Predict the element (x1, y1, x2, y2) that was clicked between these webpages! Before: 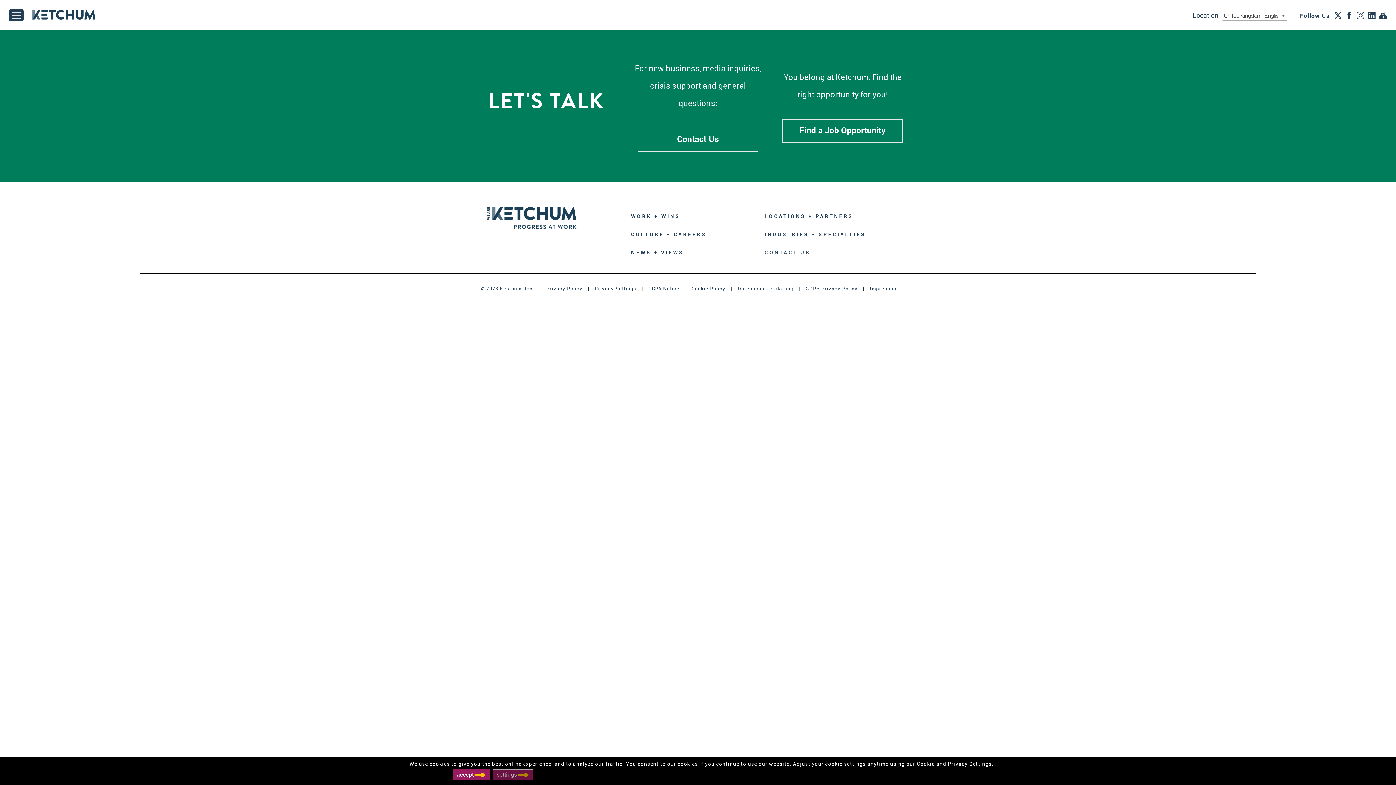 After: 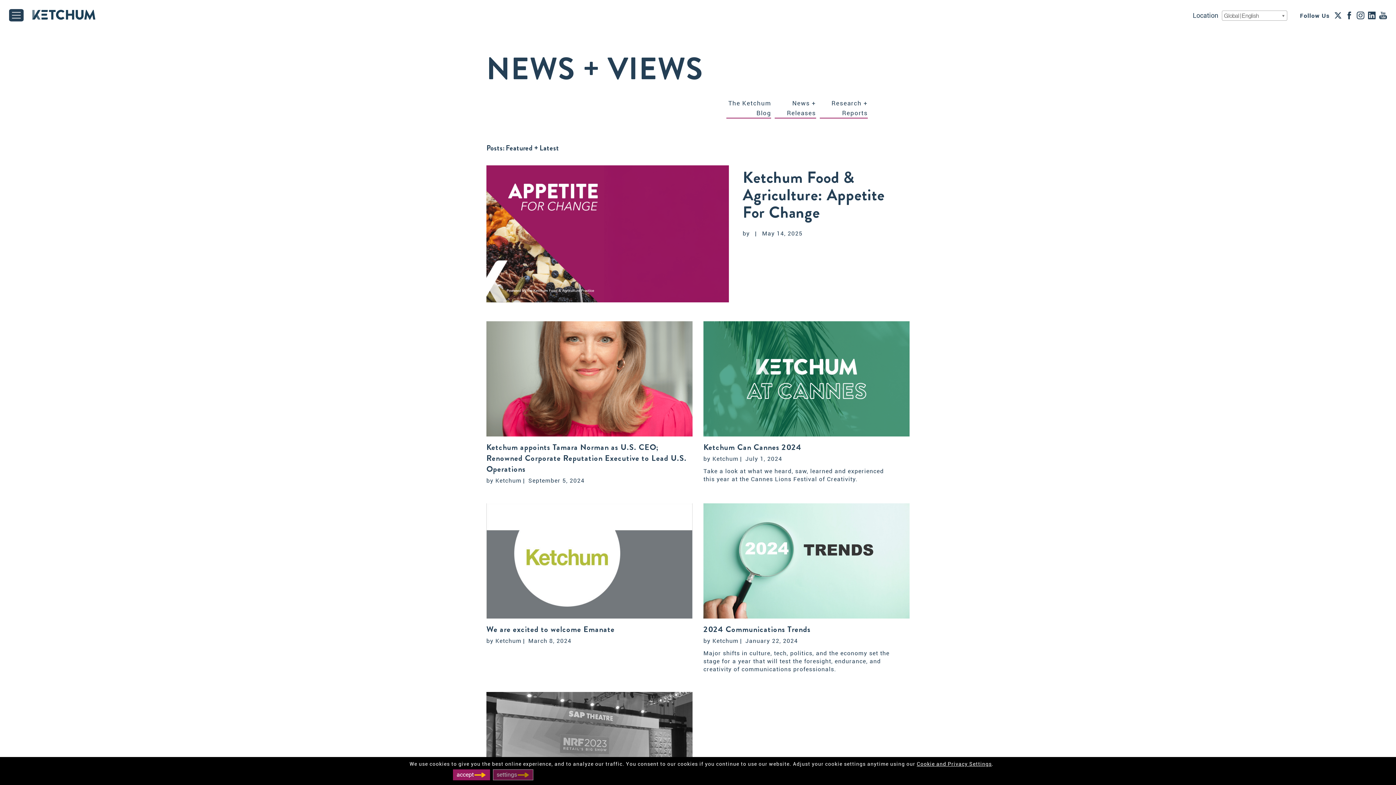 Action: bbox: (631, 249, 684, 255) label: NEWS + VIEWS